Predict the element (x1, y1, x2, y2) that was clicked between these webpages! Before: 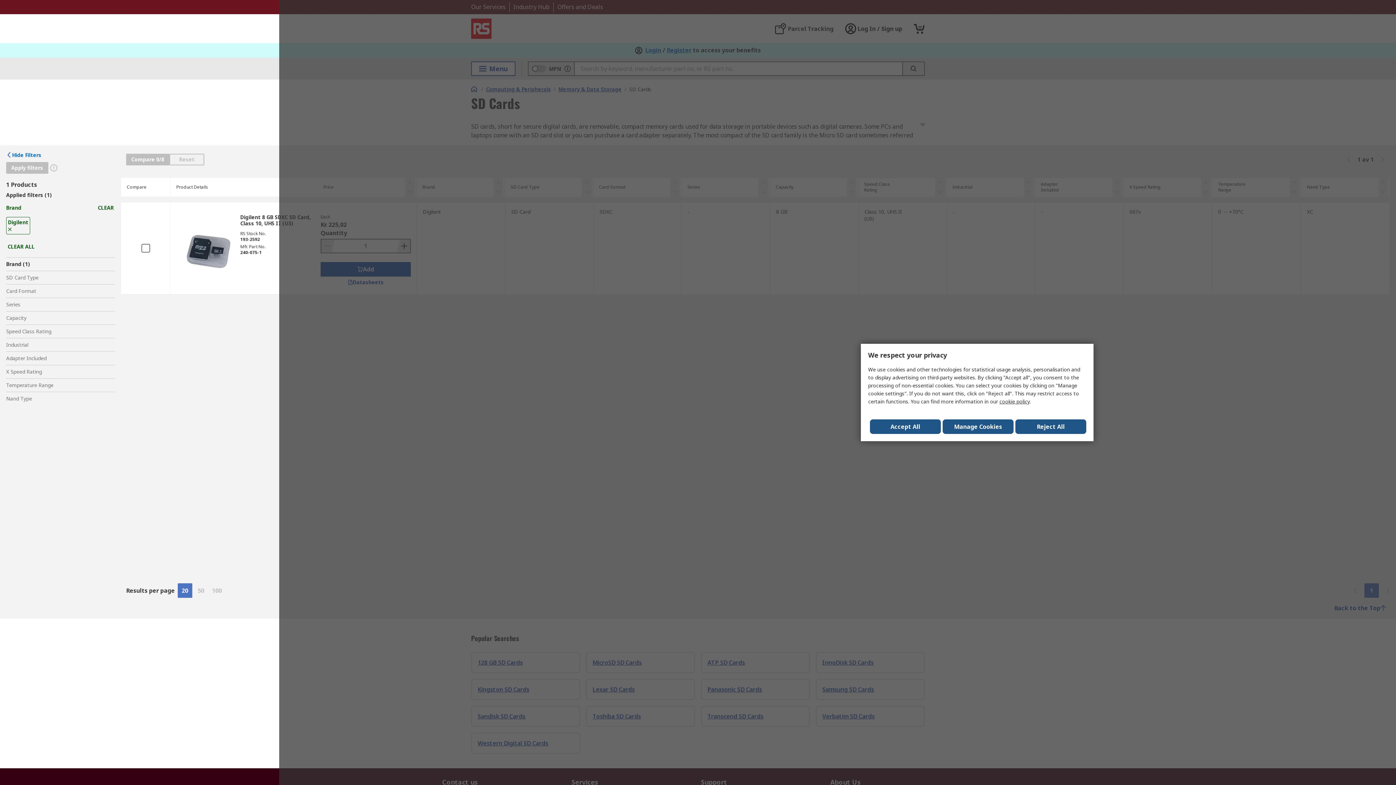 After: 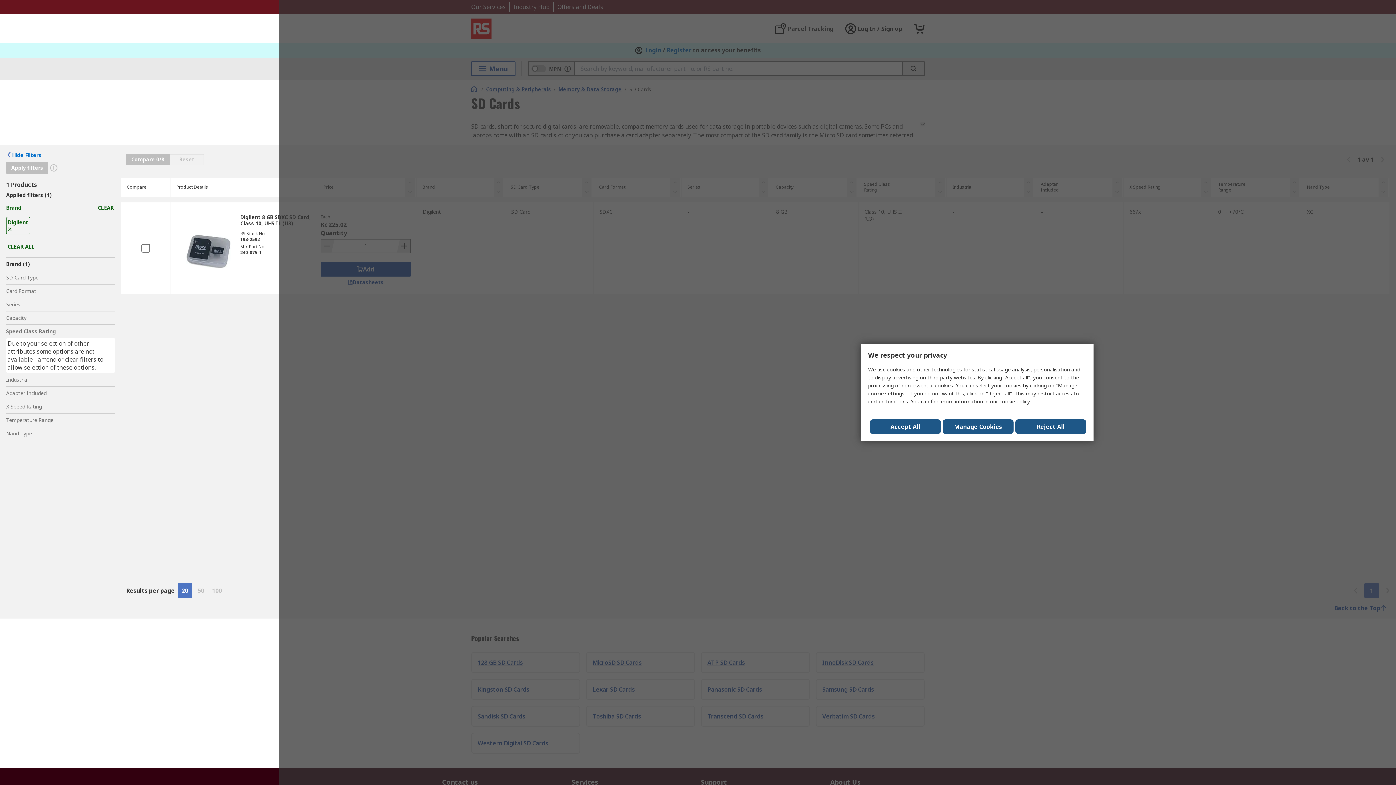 Action: label: Speed Class Rating bbox: (6, 324, 115, 338)